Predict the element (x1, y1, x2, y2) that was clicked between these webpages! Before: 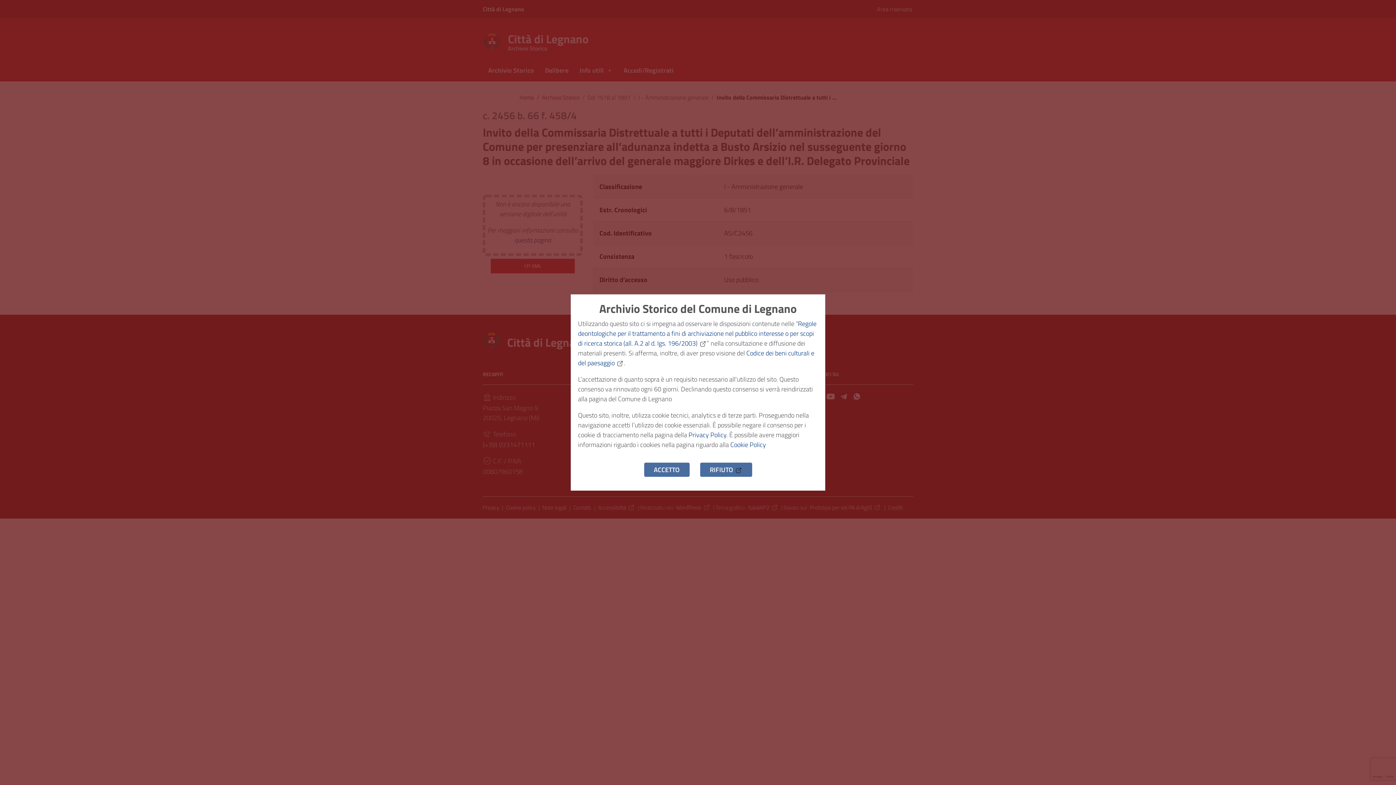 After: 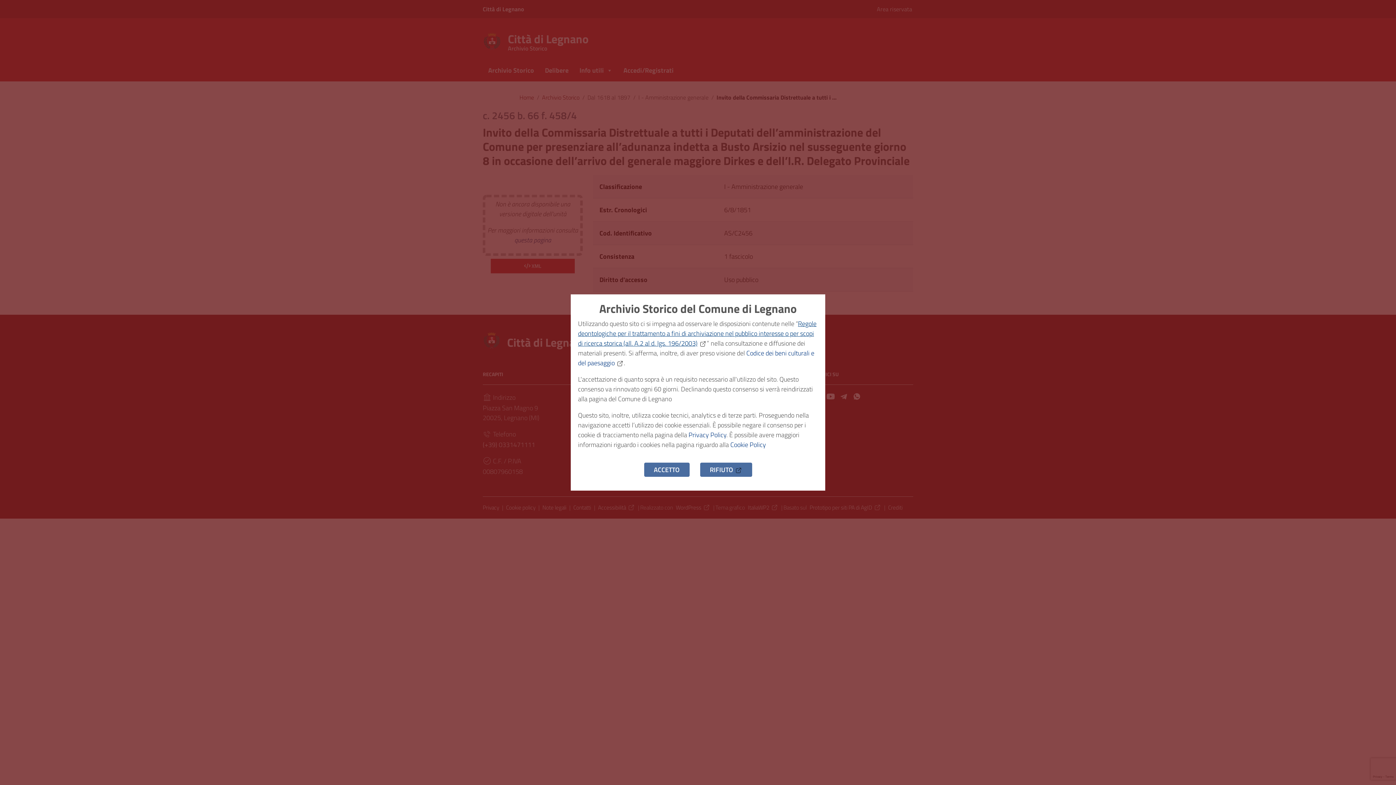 Action: label: Regole deontologiche per il trattamento a fini di archiviazione nel pubblico interesse o per scopi di ricerca storica (all. A.2 al d. lgs. 196/2003) bbox: (578, 318, 816, 348)